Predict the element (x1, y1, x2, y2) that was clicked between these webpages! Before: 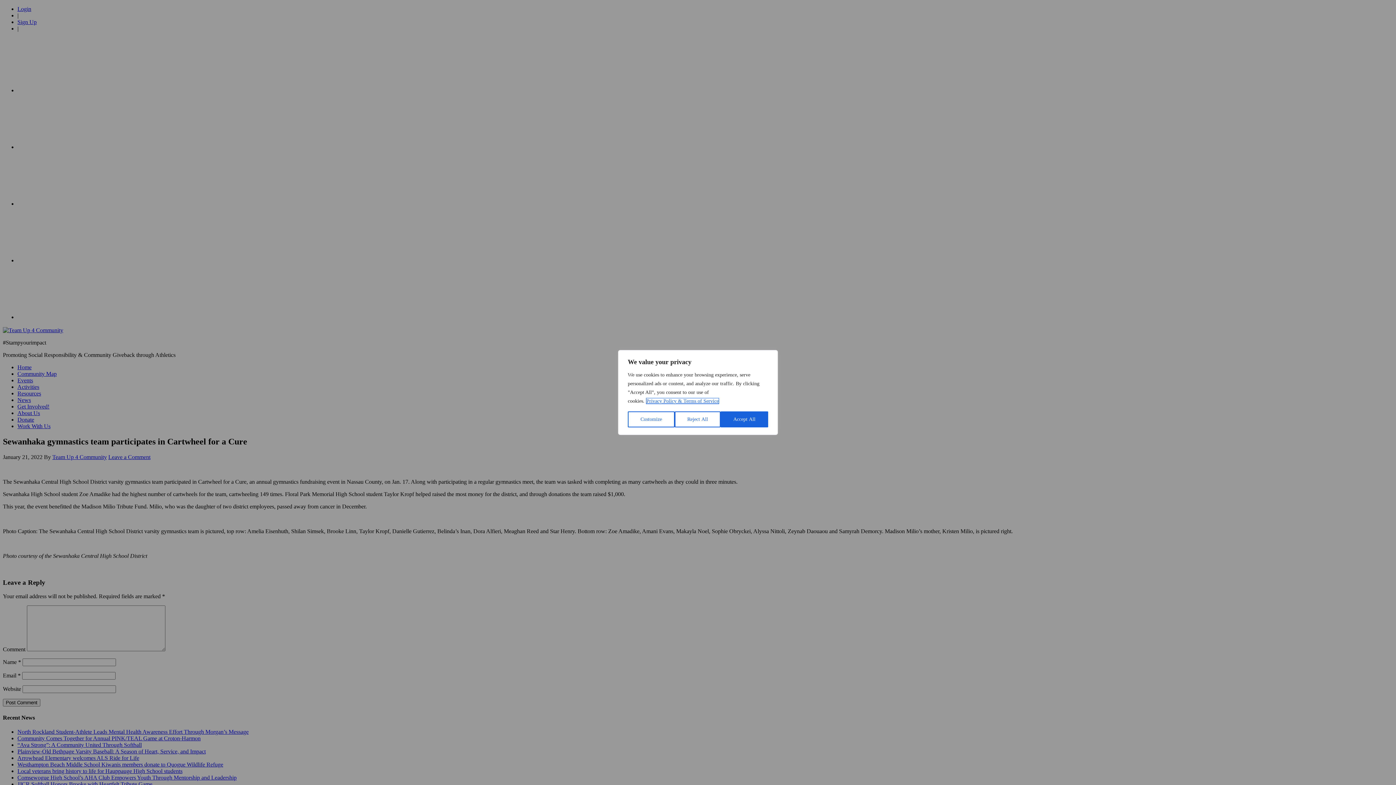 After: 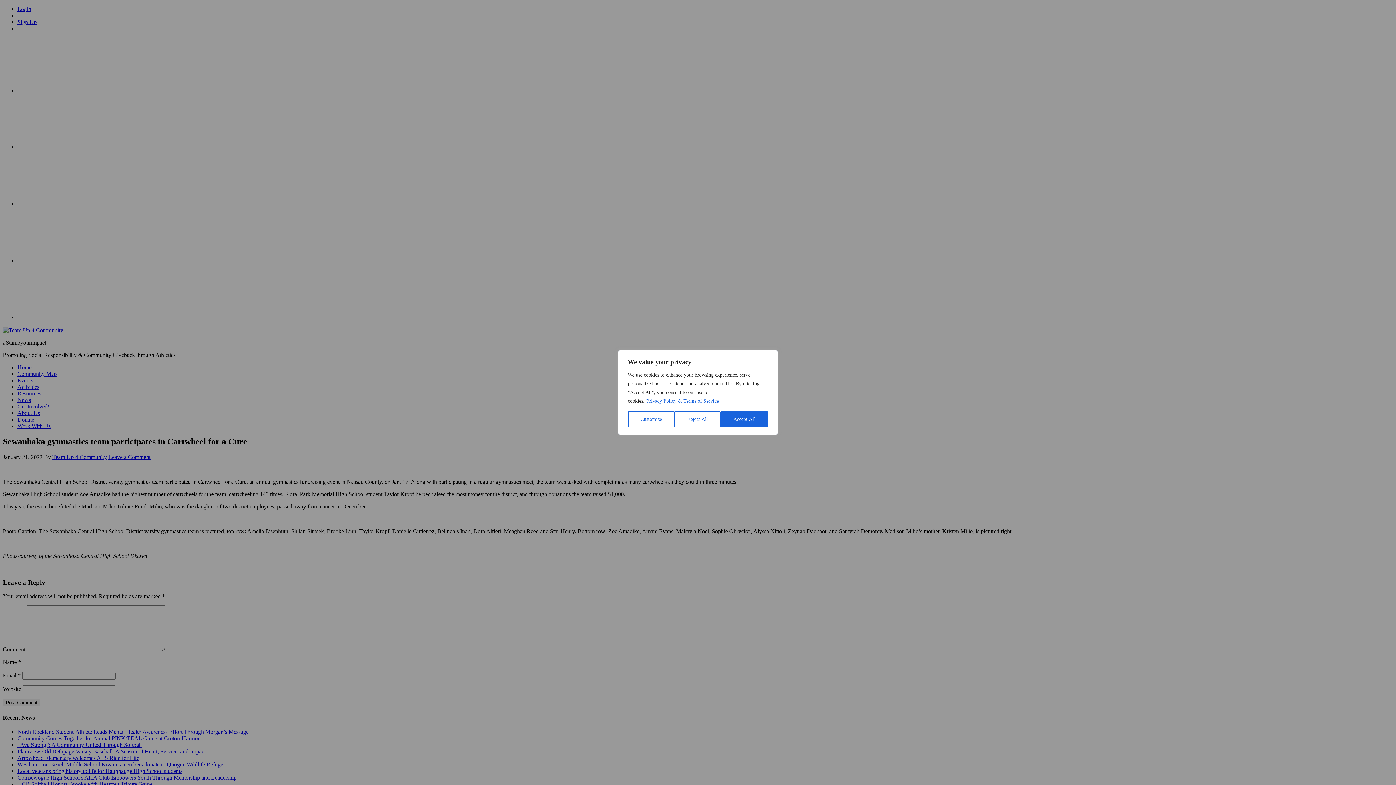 Action: bbox: (646, 398, 719, 404) label: Privacy Policy & Terms of Service